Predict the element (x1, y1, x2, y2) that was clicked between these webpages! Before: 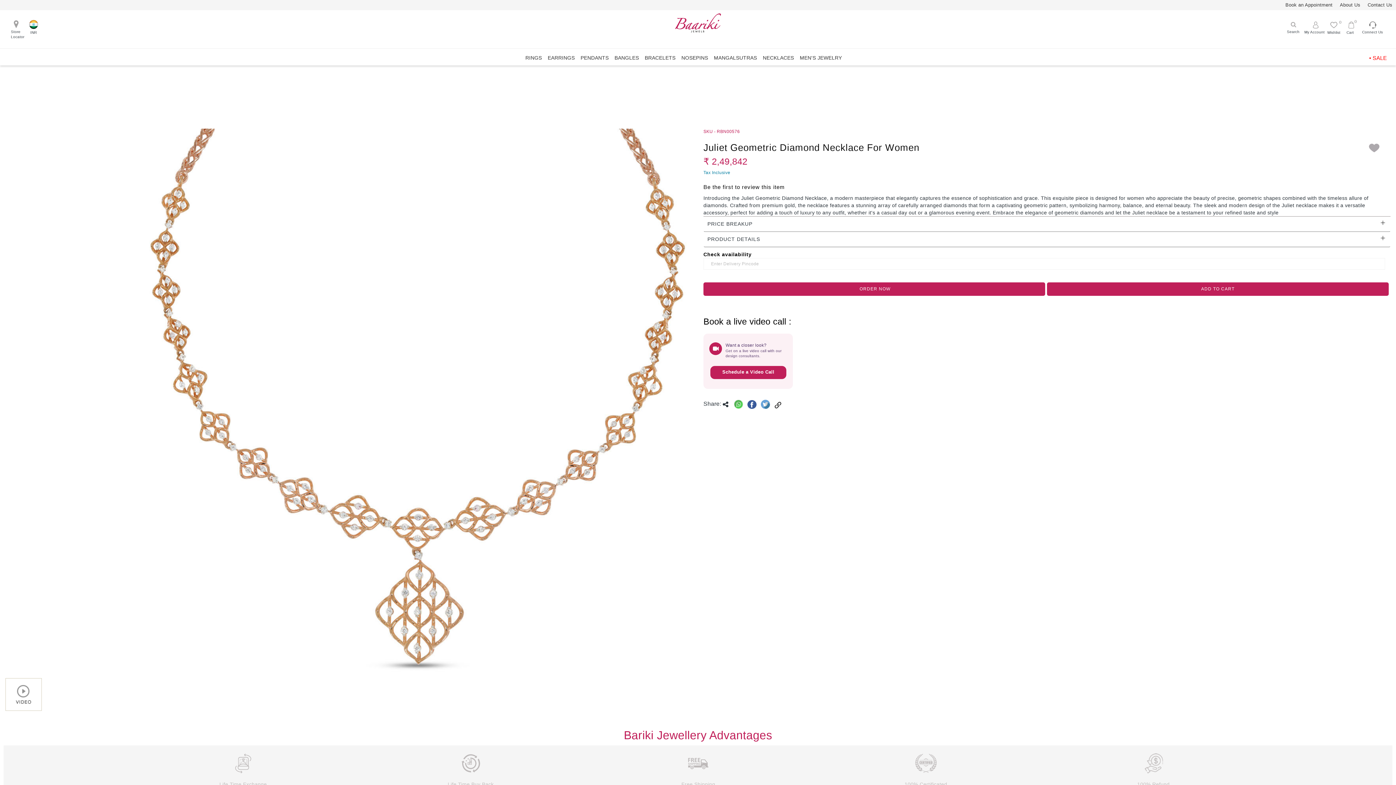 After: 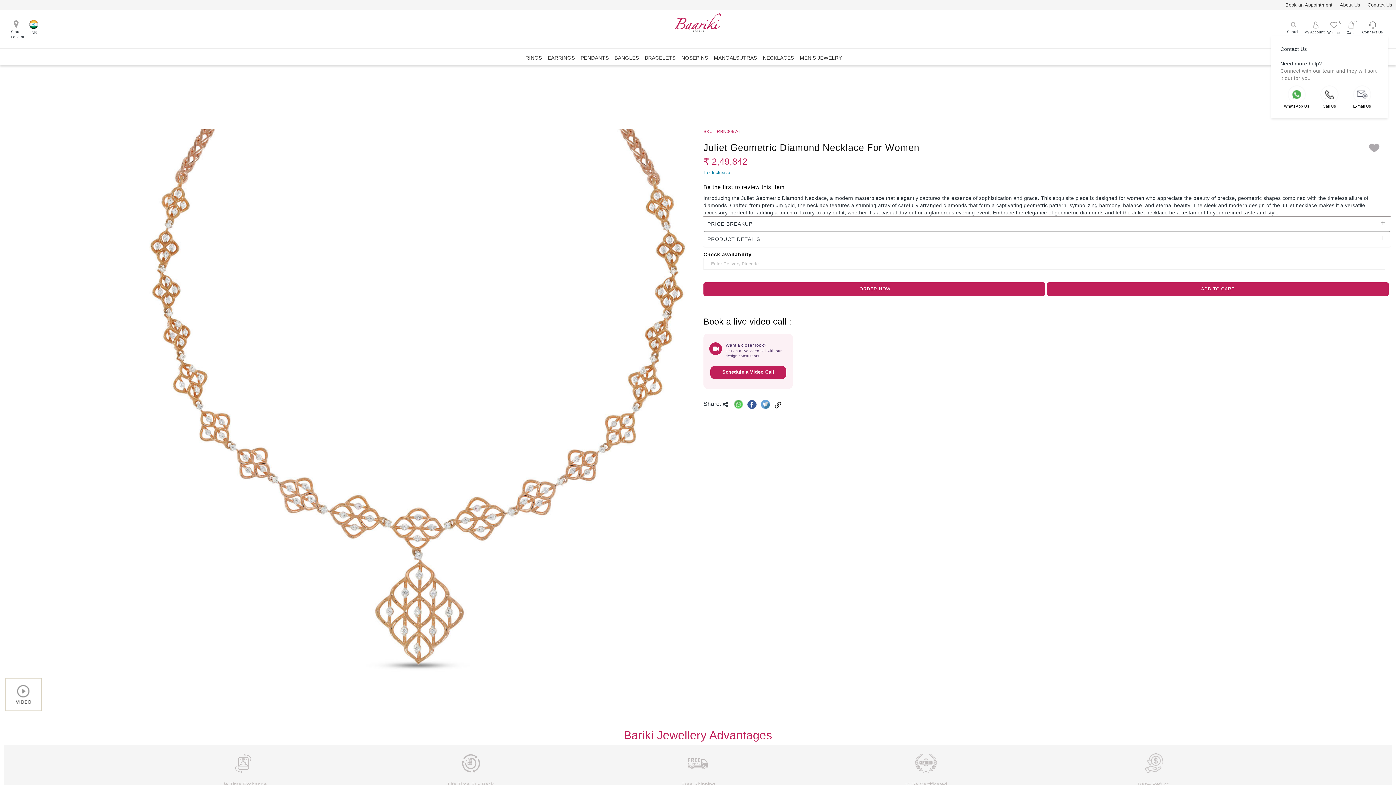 Action: label: Connect Us bbox: (1362, 21, 1384, 41)